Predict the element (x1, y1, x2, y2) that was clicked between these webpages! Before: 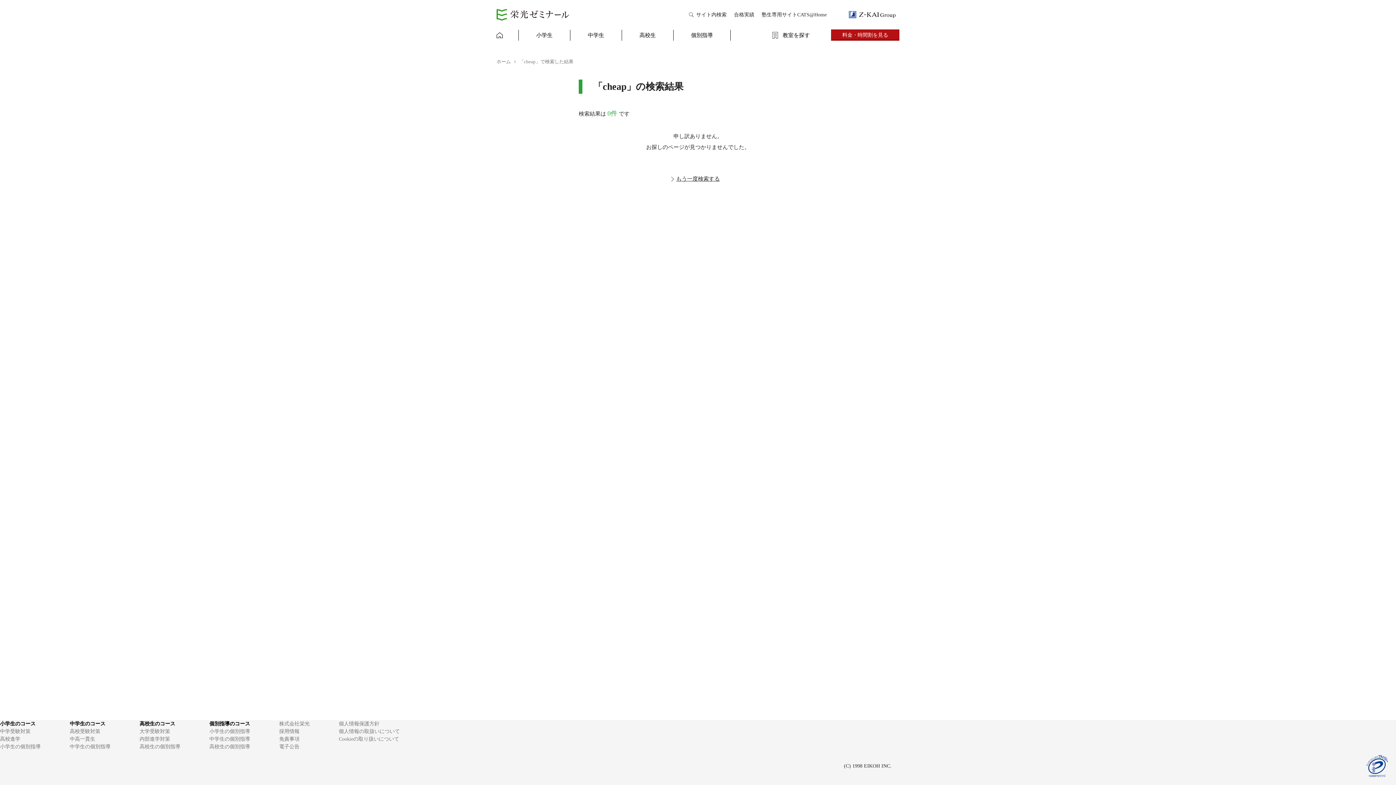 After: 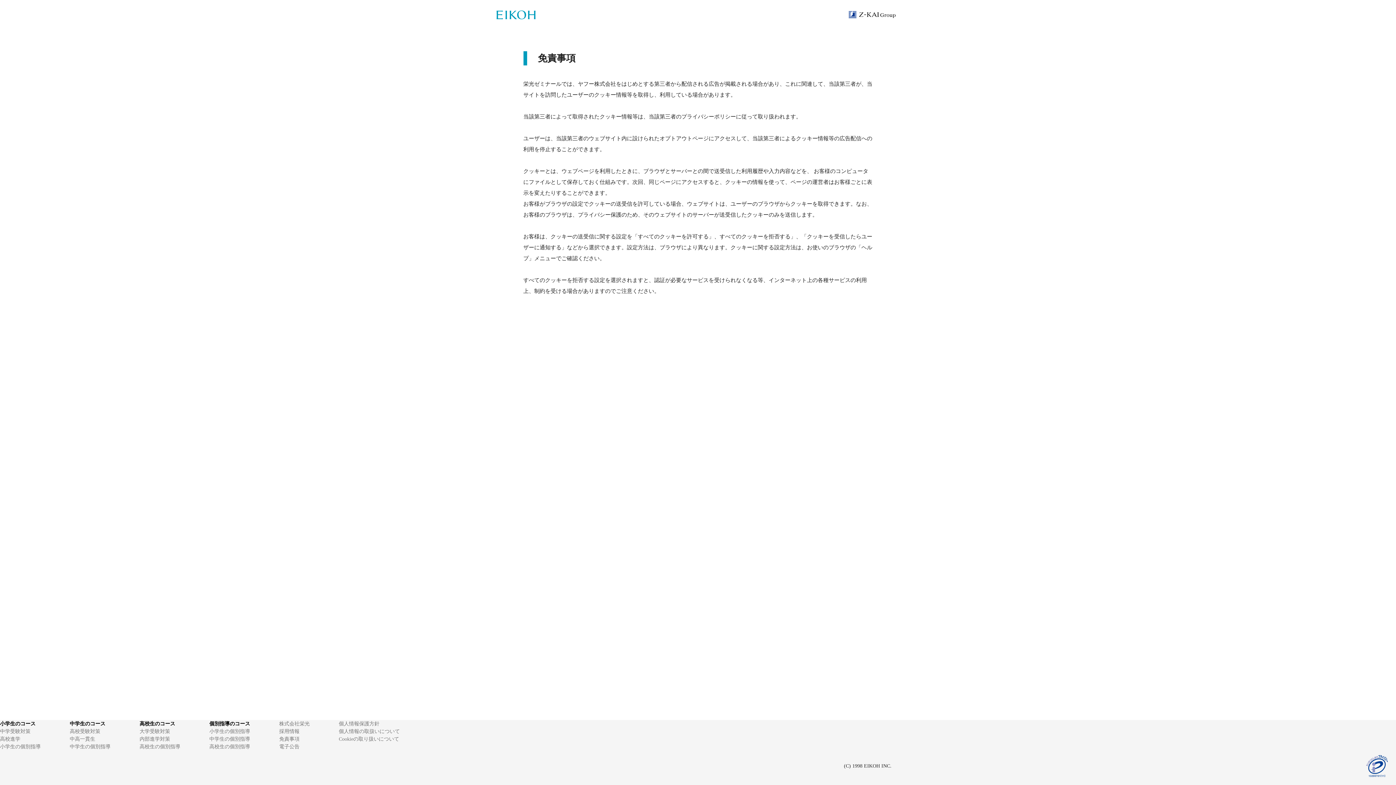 Action: label: 免責事項 bbox: (279, 736, 299, 742)